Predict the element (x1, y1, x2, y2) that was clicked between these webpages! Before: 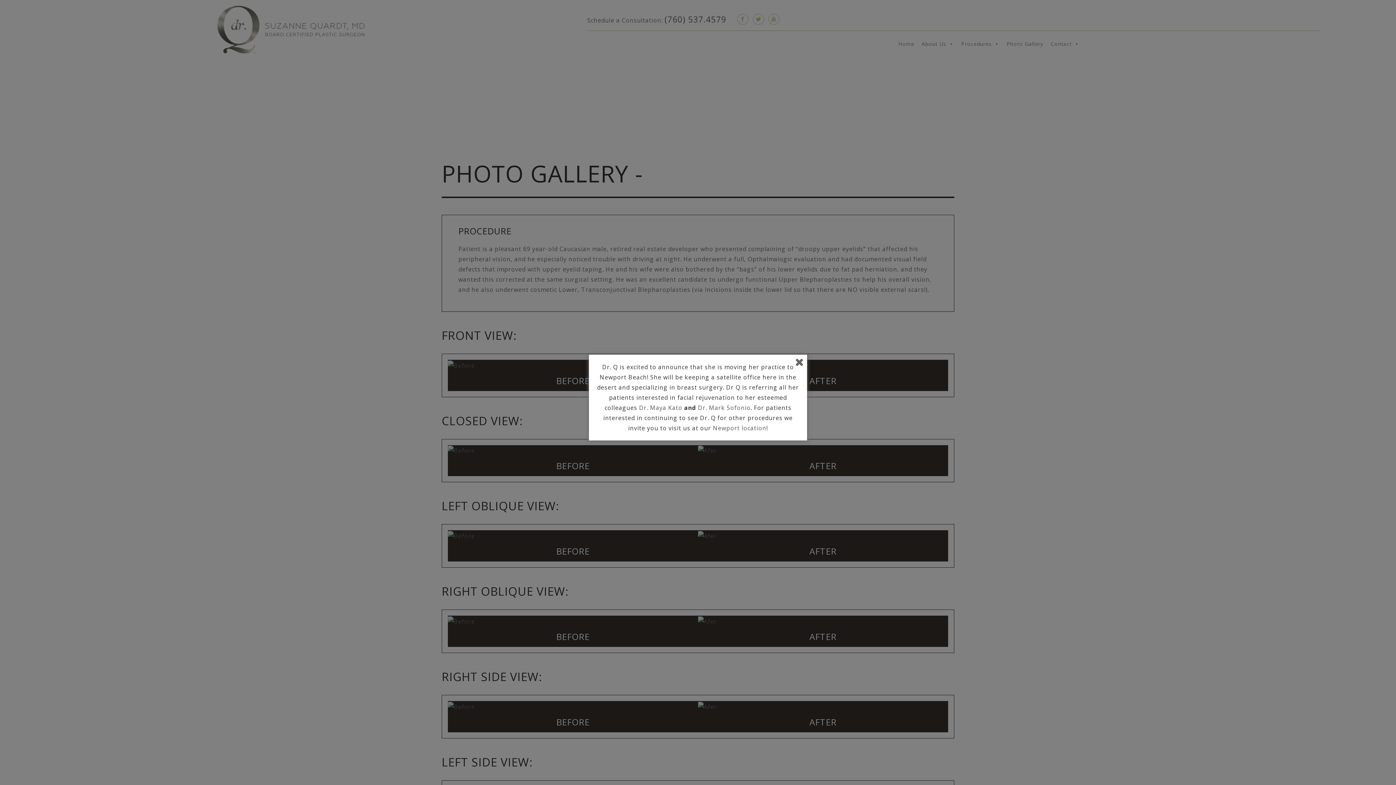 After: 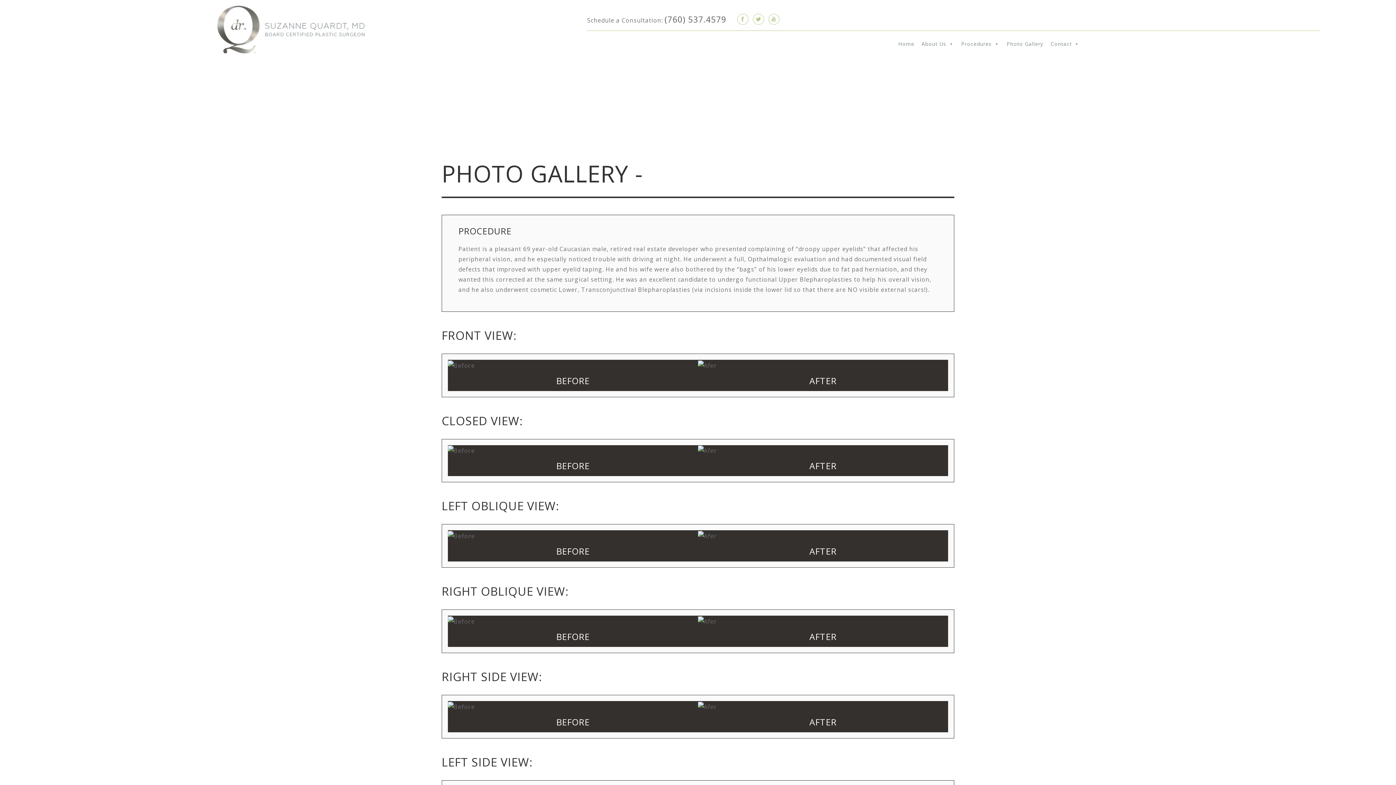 Action: bbox: (639, 404, 682, 412) label: Dr. Maya Kato